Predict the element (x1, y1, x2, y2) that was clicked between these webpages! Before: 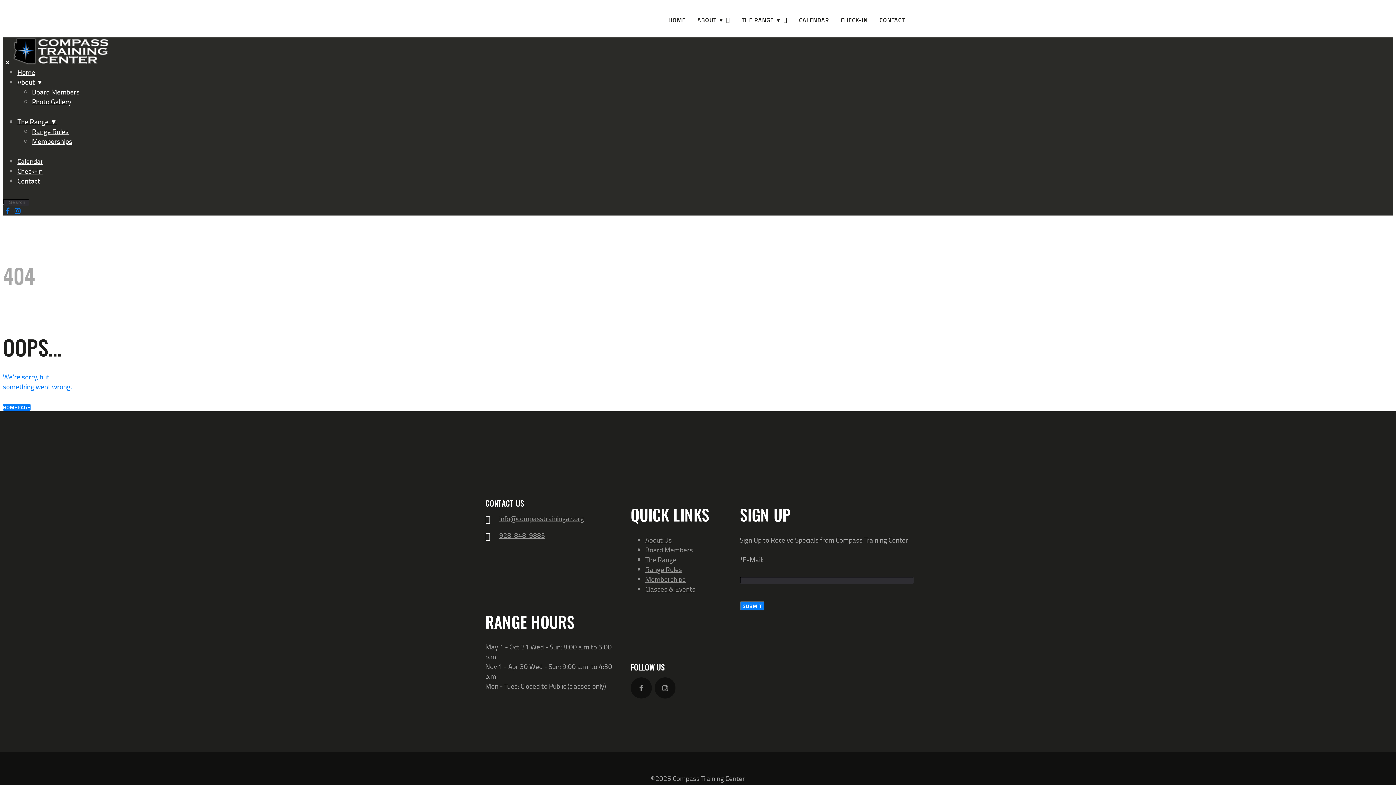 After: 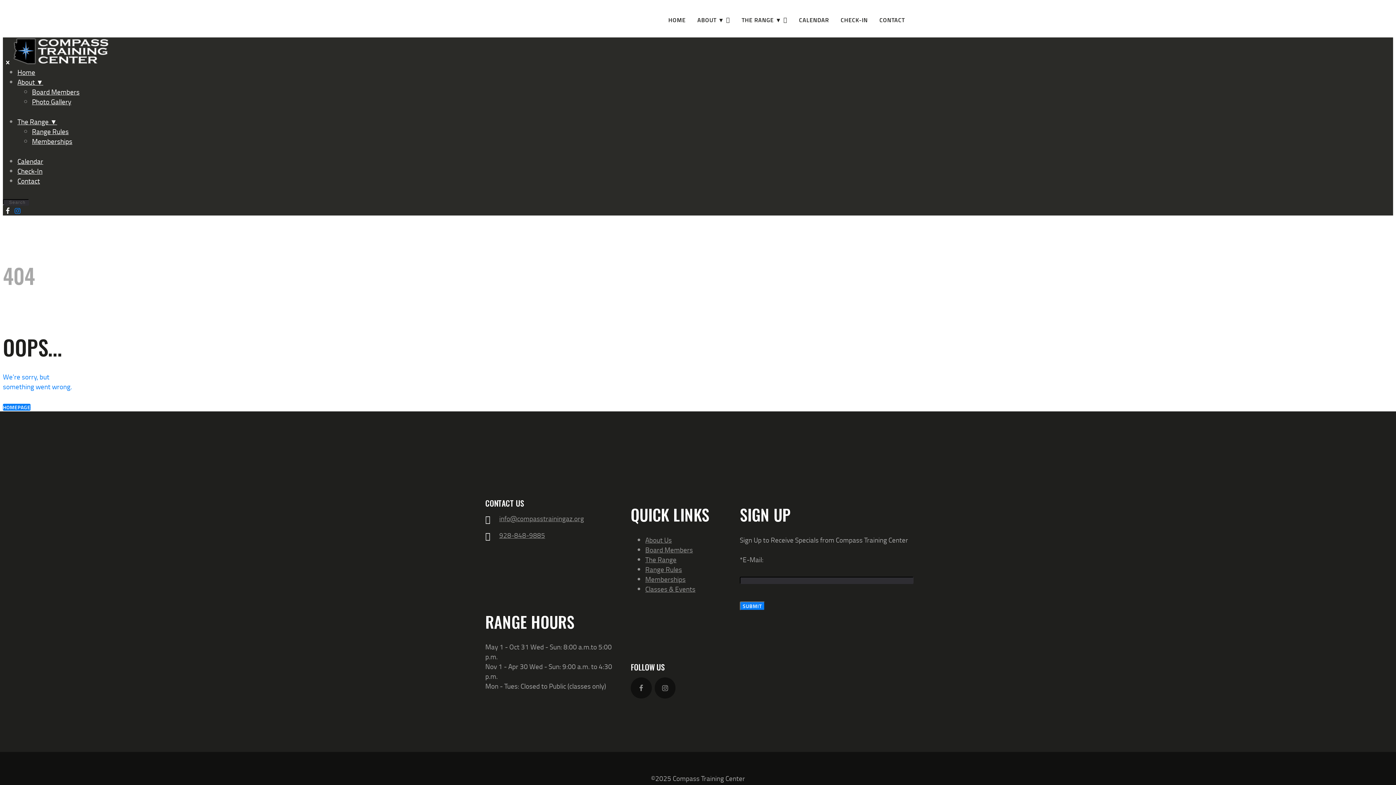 Action: bbox: (2, 205, 12, 215)